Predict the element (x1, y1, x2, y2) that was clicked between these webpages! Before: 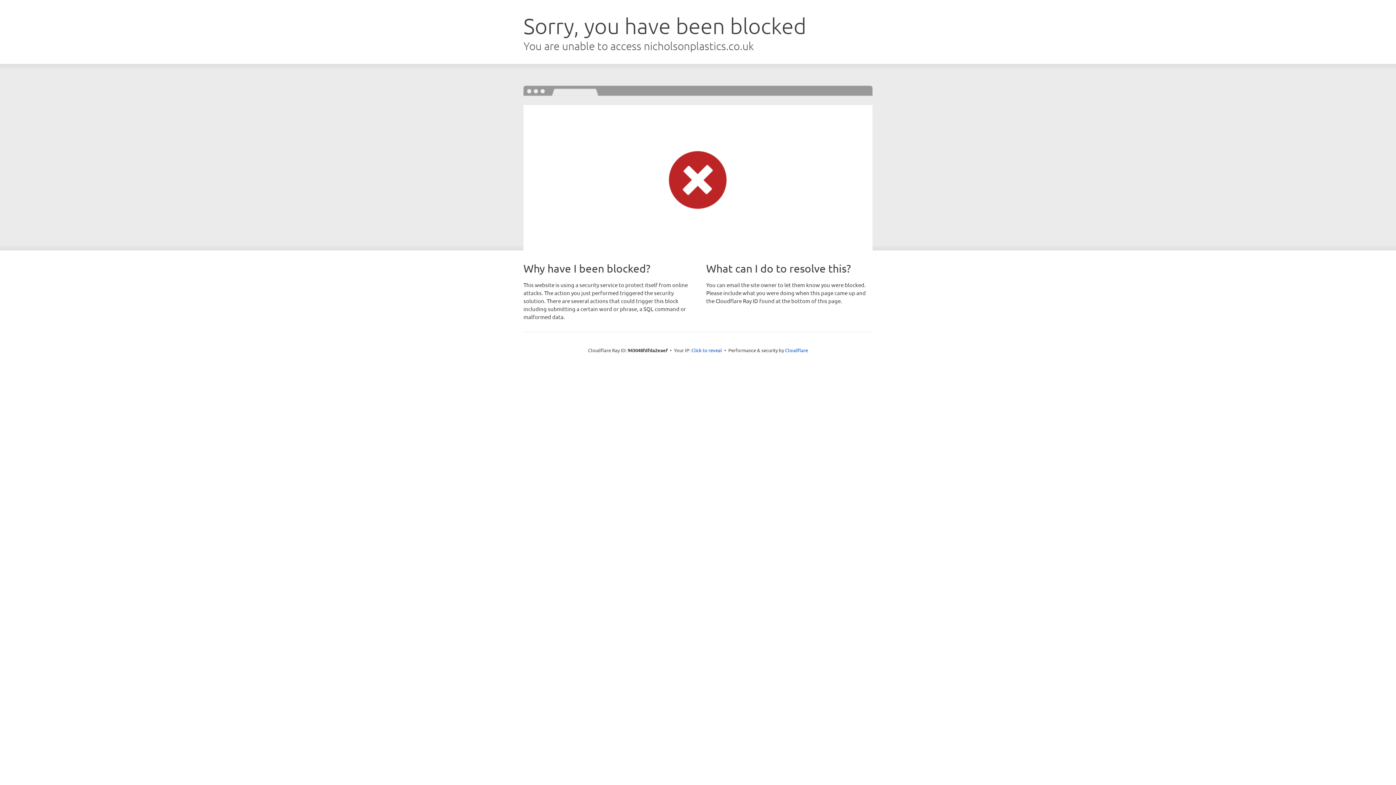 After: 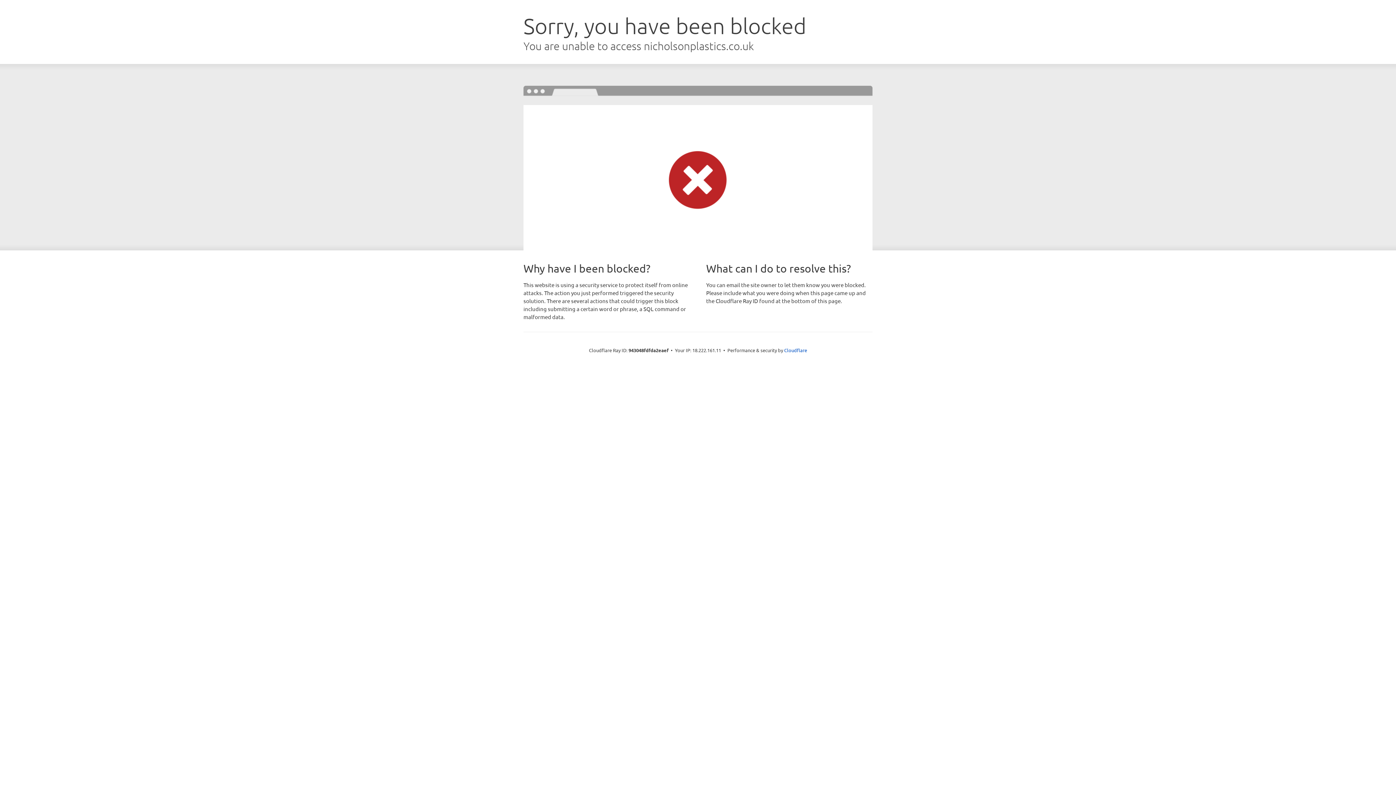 Action: bbox: (691, 346, 722, 353) label: Click to reveal